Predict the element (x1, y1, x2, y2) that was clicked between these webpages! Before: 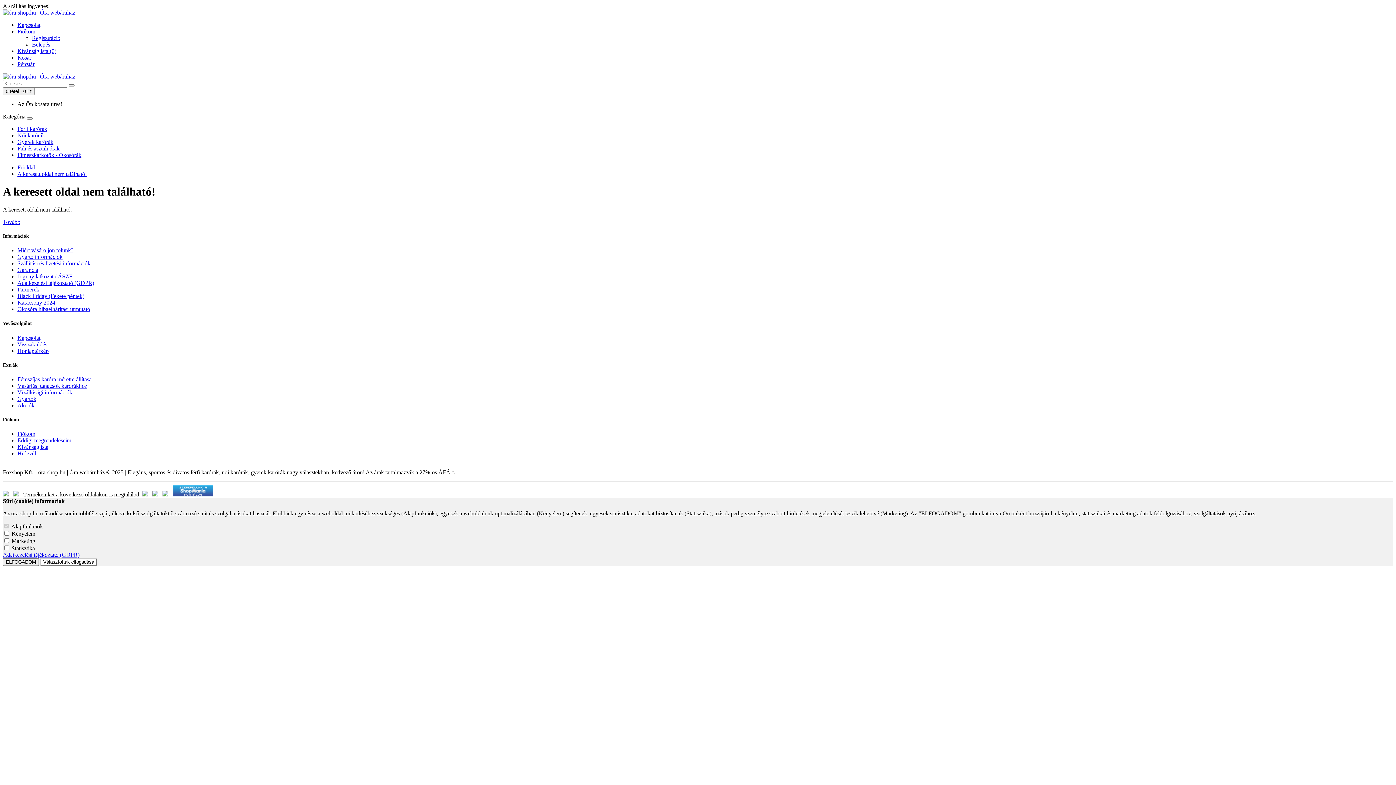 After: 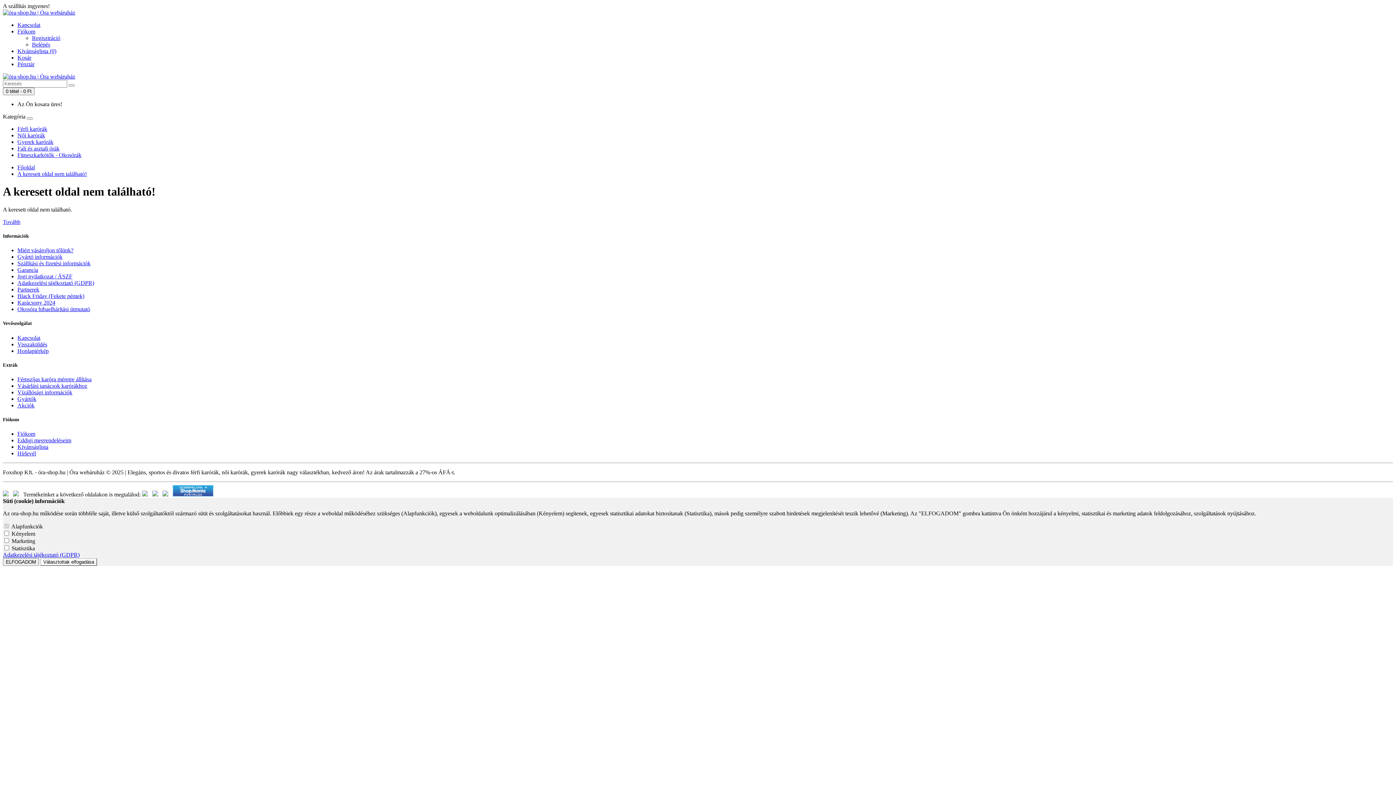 Action: label: Akciók bbox: (17, 402, 34, 408)